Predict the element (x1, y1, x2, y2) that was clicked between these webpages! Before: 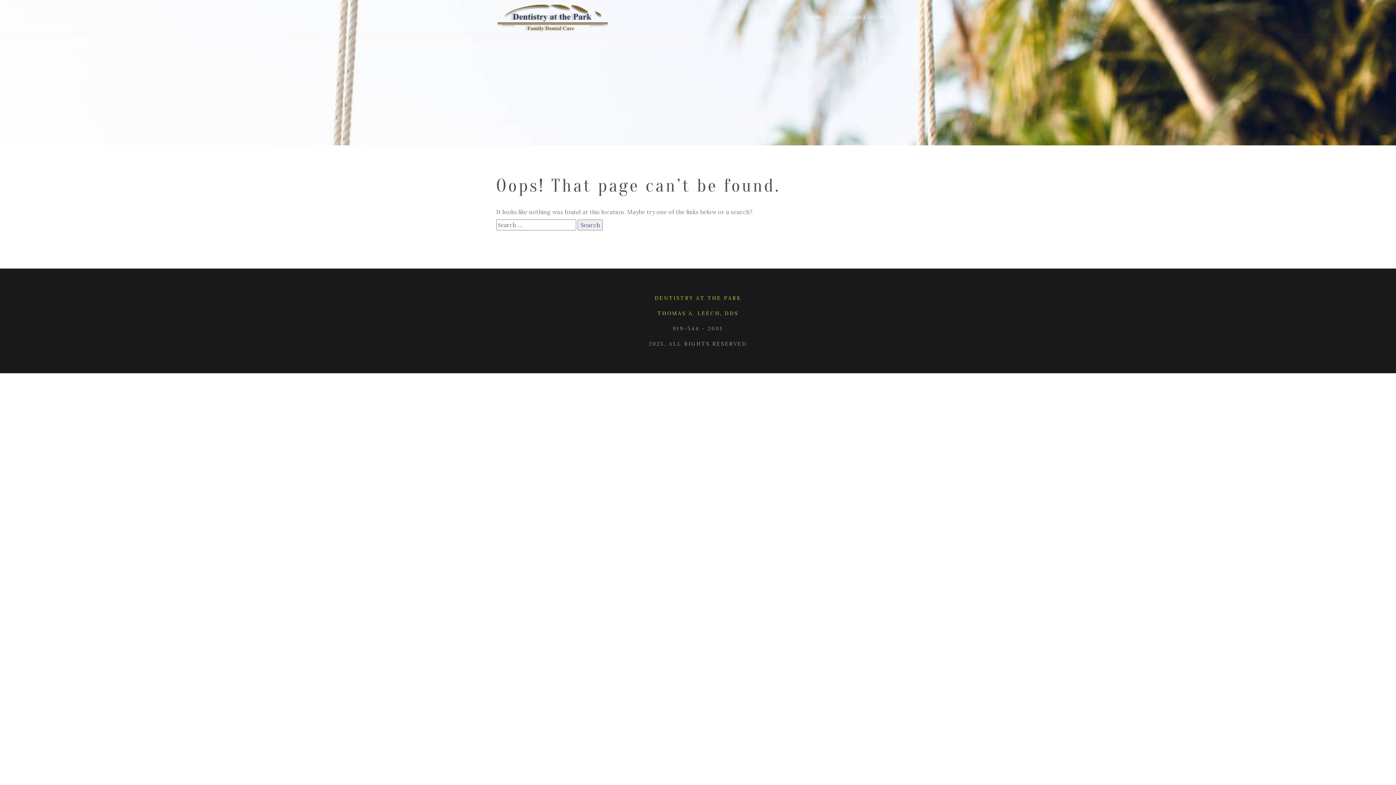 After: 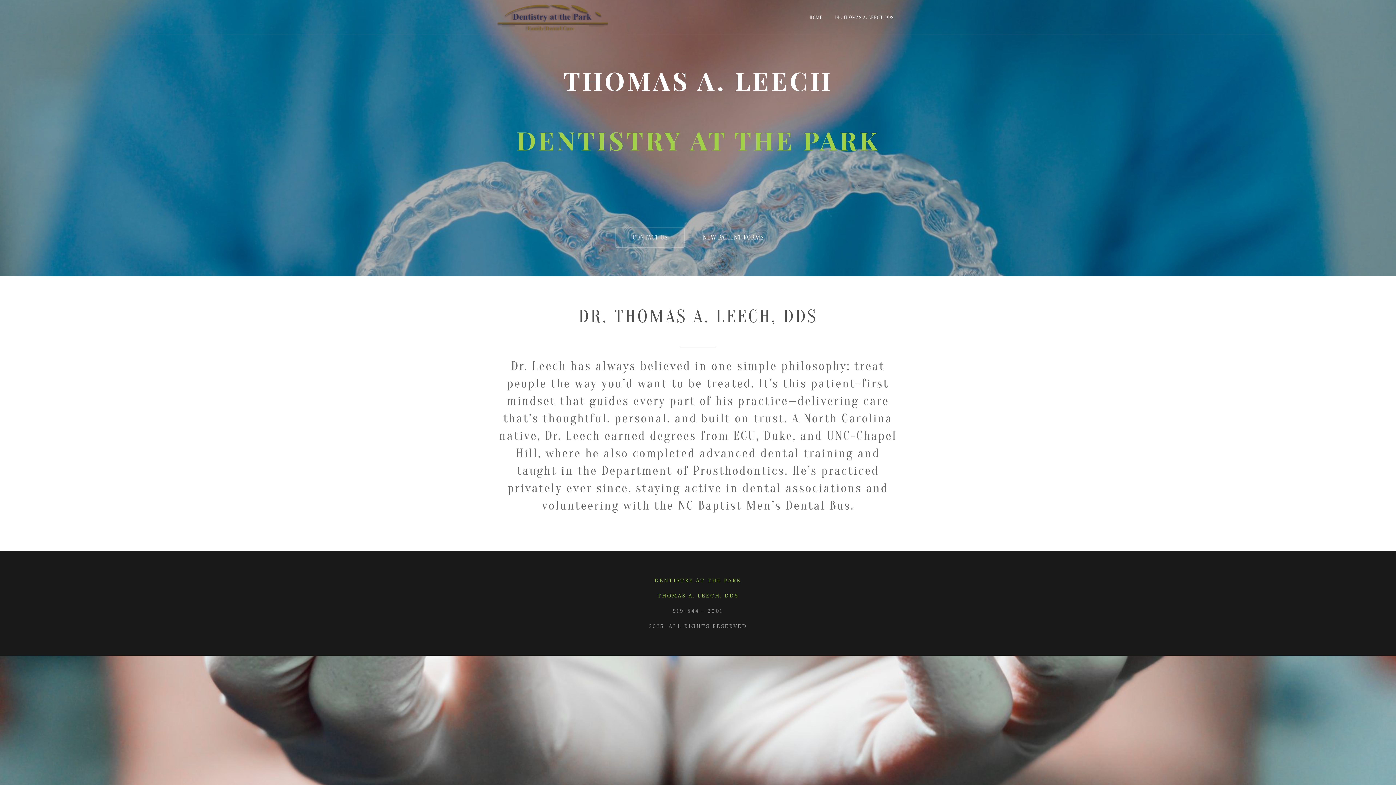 Action: bbox: (832, 9, 896, 25) label: DR. THOMAS A. LEECH, DDS